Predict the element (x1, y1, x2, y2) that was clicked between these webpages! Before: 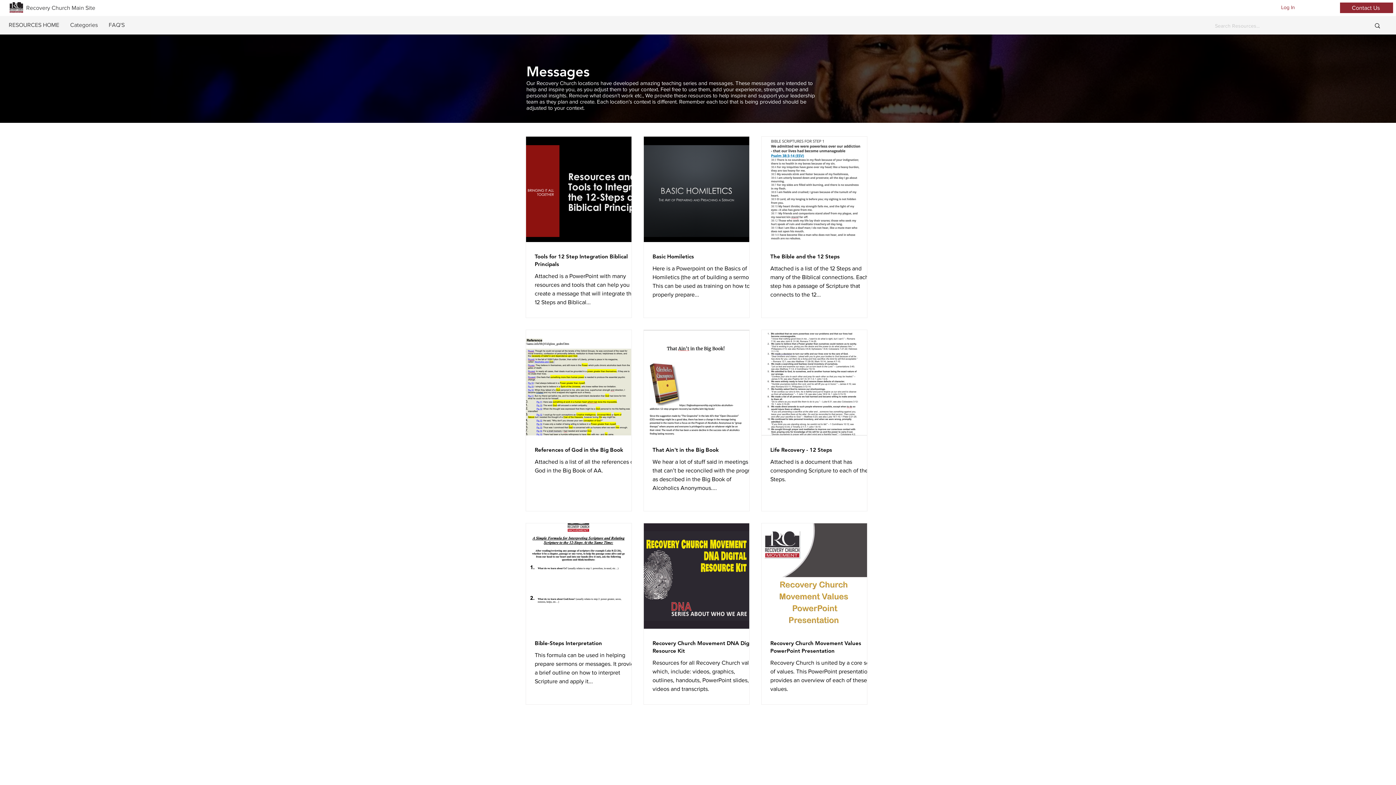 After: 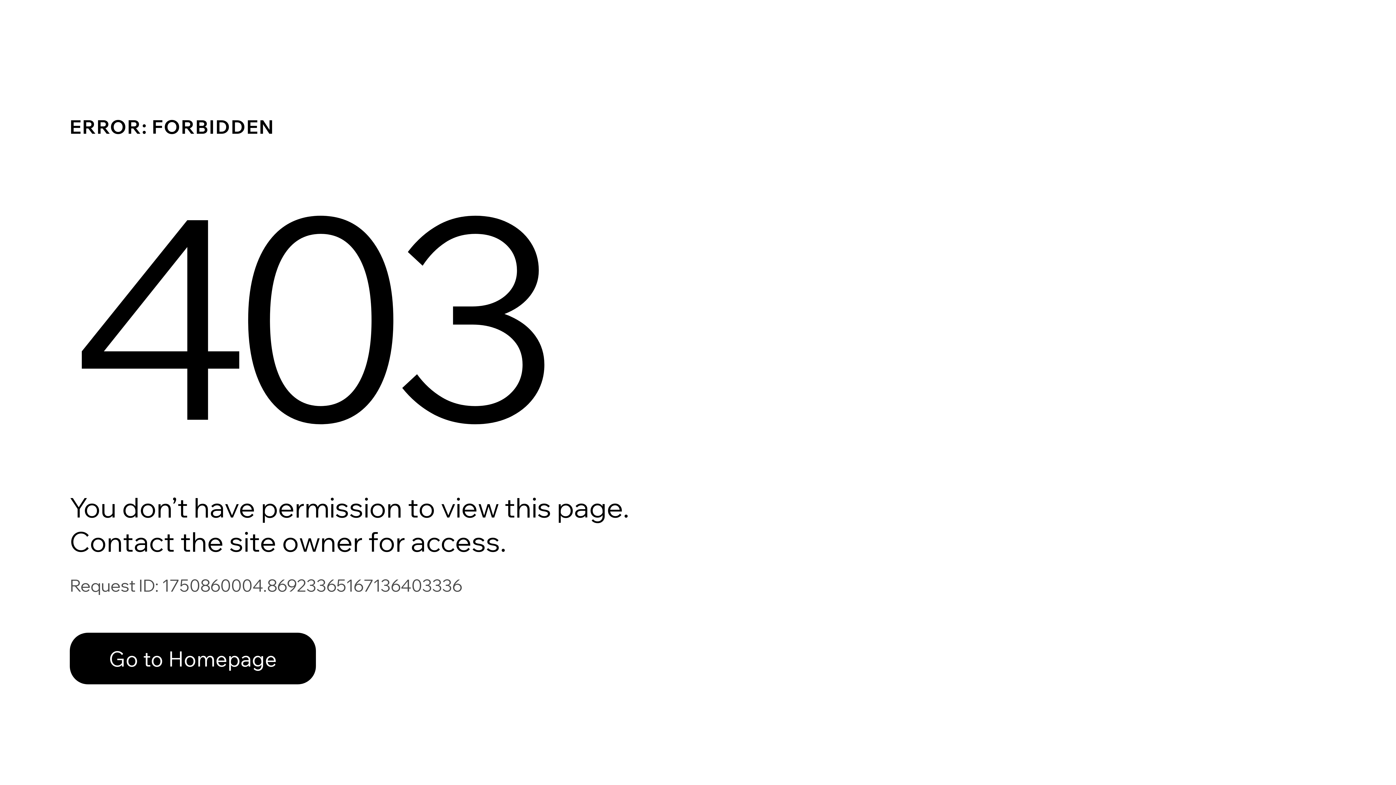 Action: label: References of God in the Big Book bbox: (534, 446, 640, 453)